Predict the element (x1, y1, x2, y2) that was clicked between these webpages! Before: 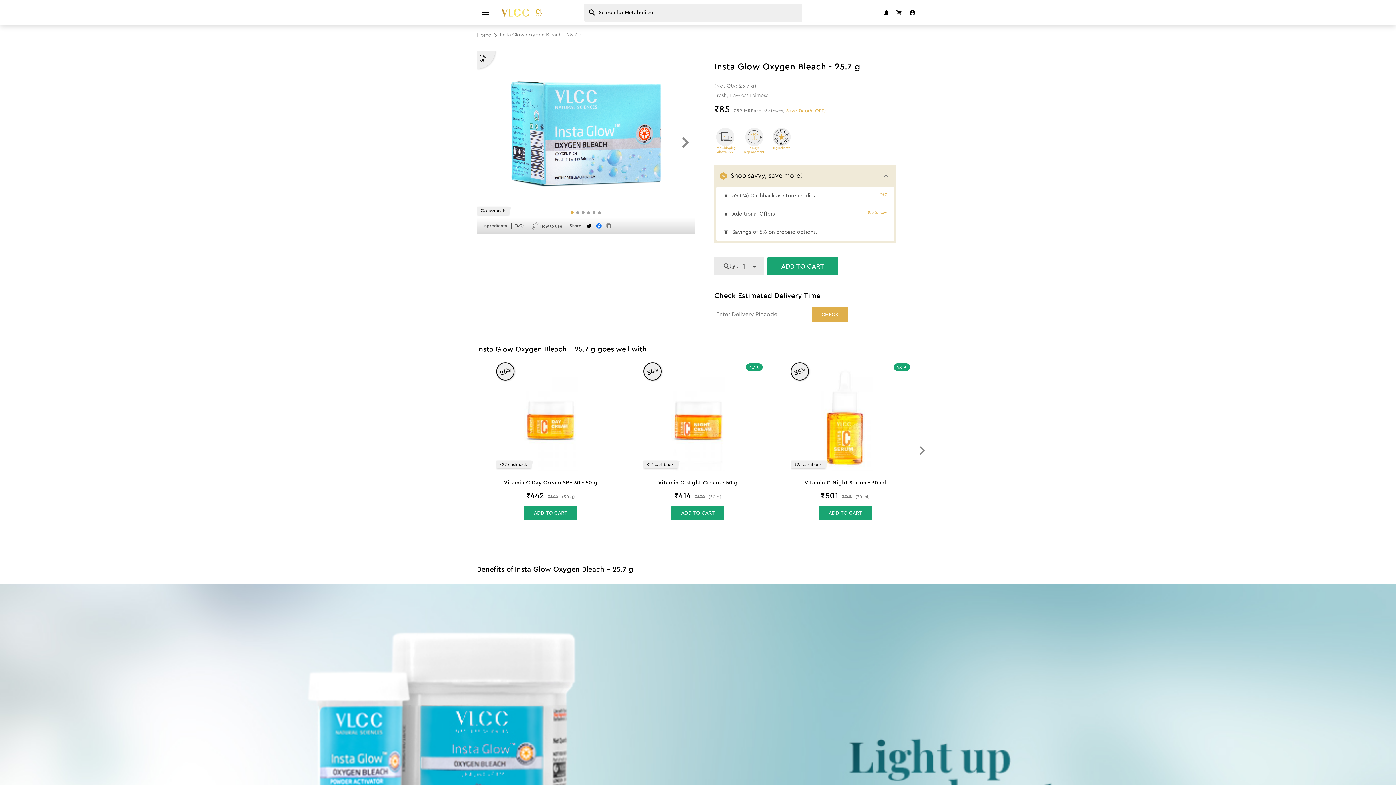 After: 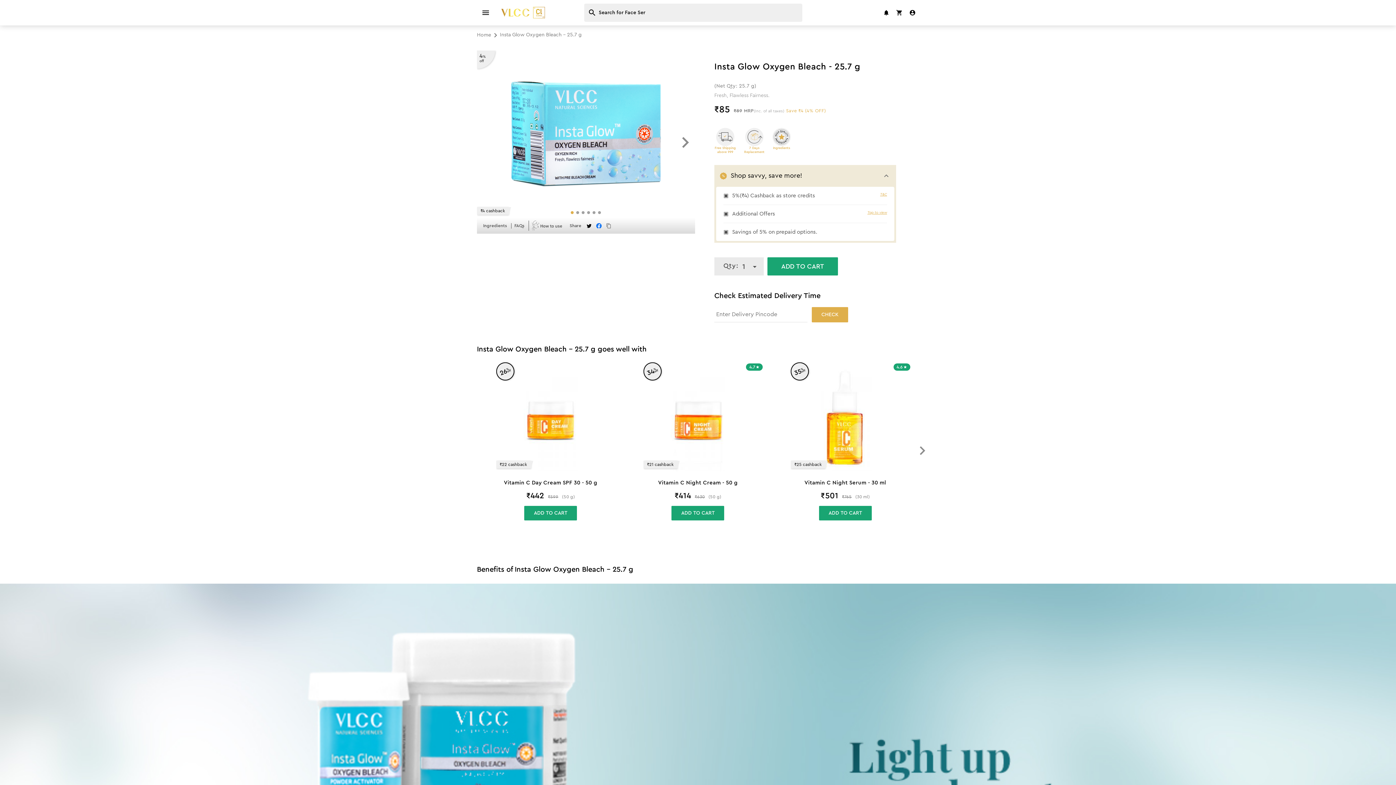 Action: label: ADD TO CART bbox: (819, 506, 871, 520)